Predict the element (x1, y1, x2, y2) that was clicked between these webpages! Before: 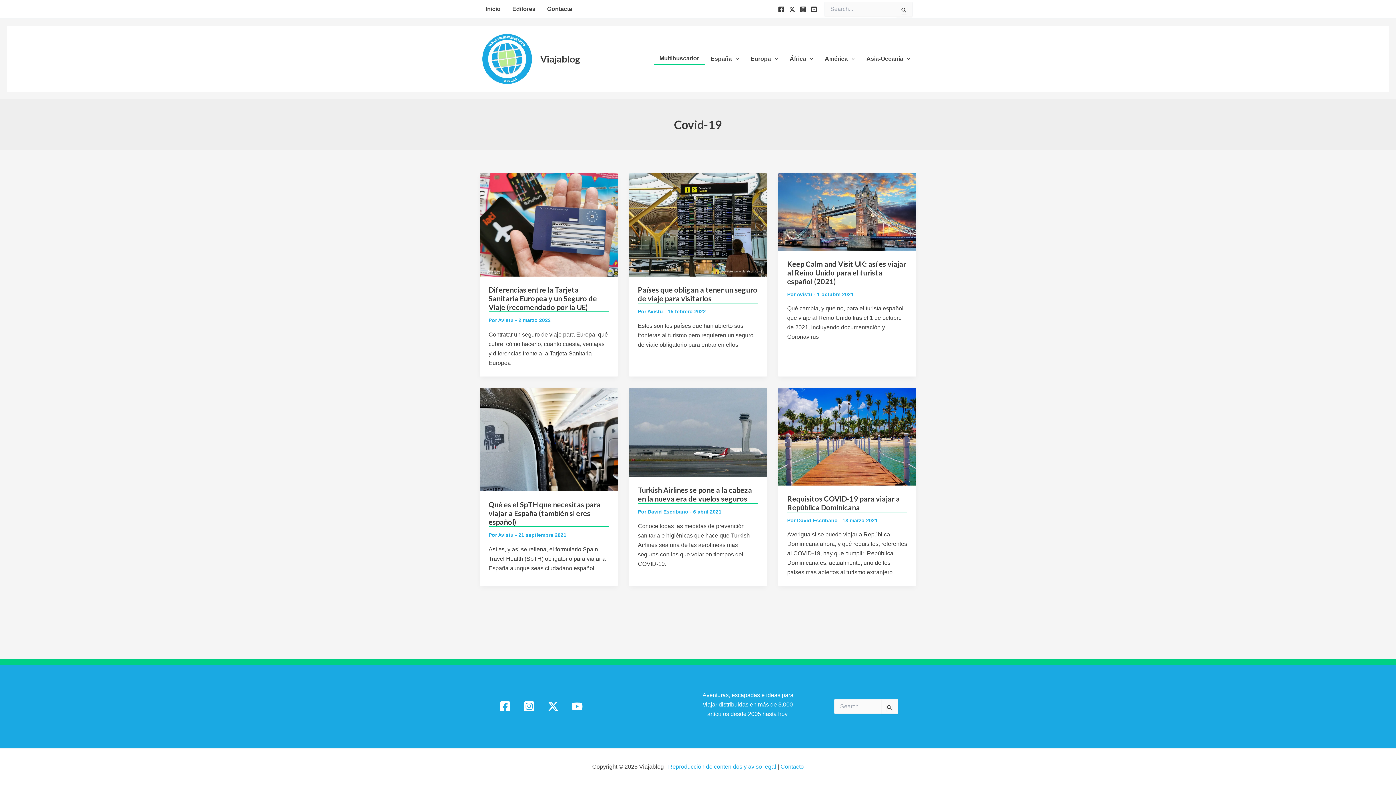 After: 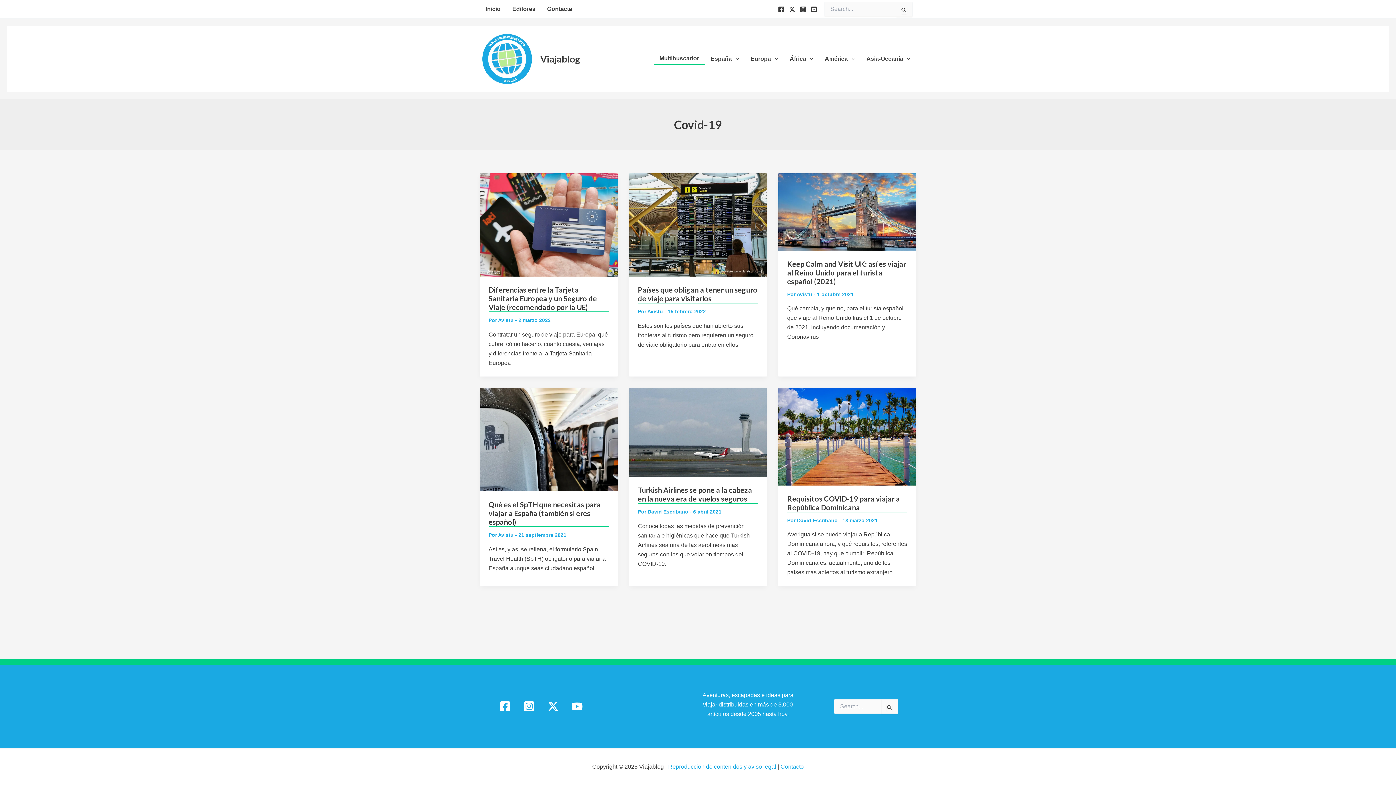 Action: label: Twitter / X bbox: (546, 699, 560, 713)